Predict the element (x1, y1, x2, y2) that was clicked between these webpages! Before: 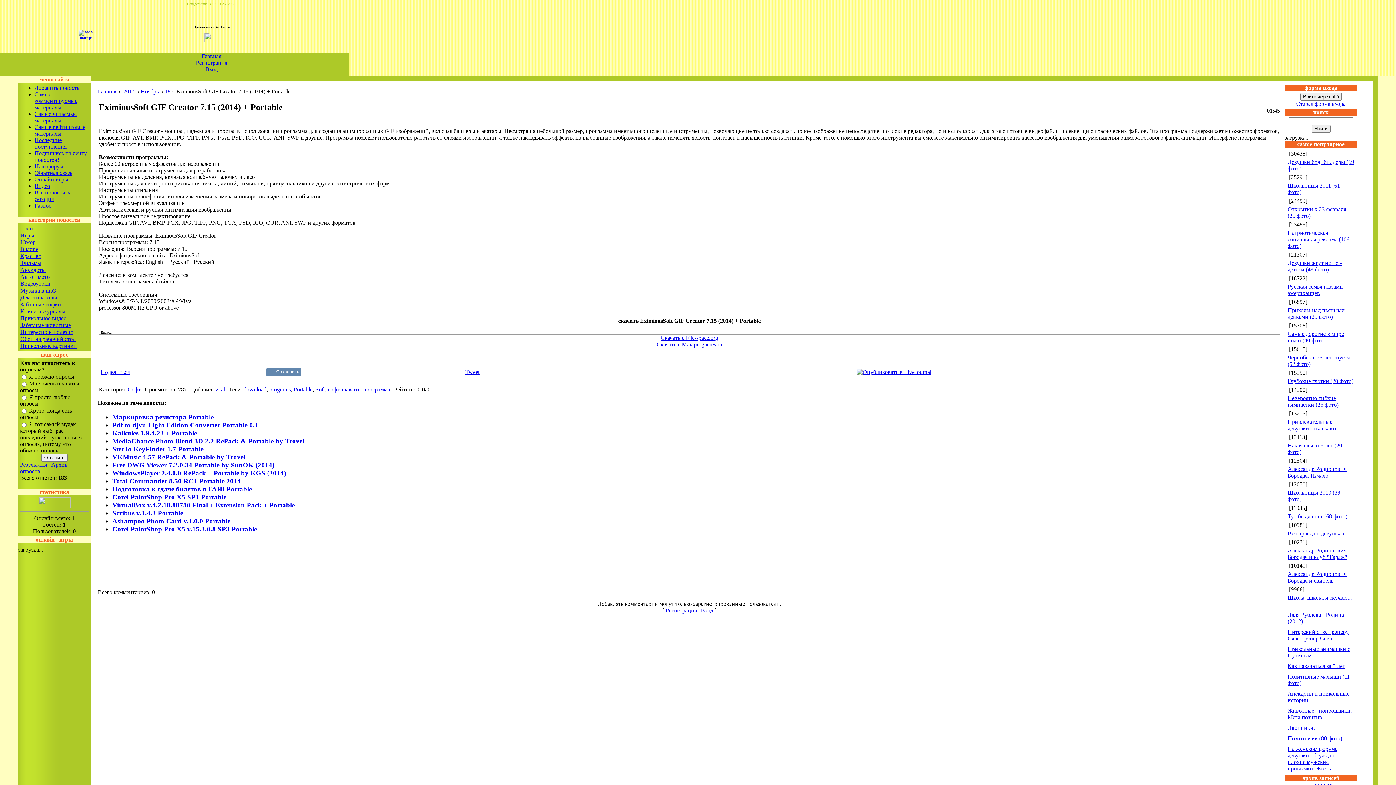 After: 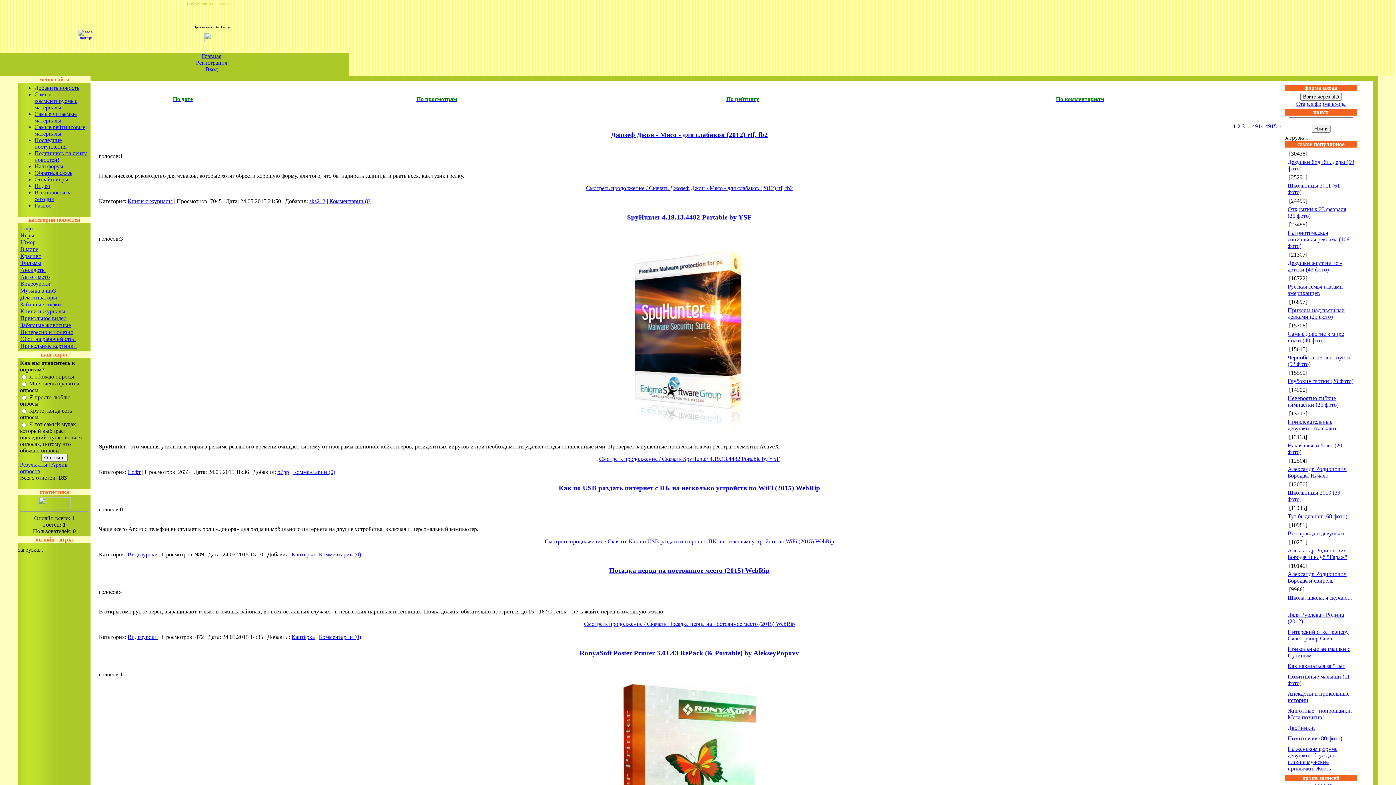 Action: label: Главная bbox: (201, 53, 221, 59)